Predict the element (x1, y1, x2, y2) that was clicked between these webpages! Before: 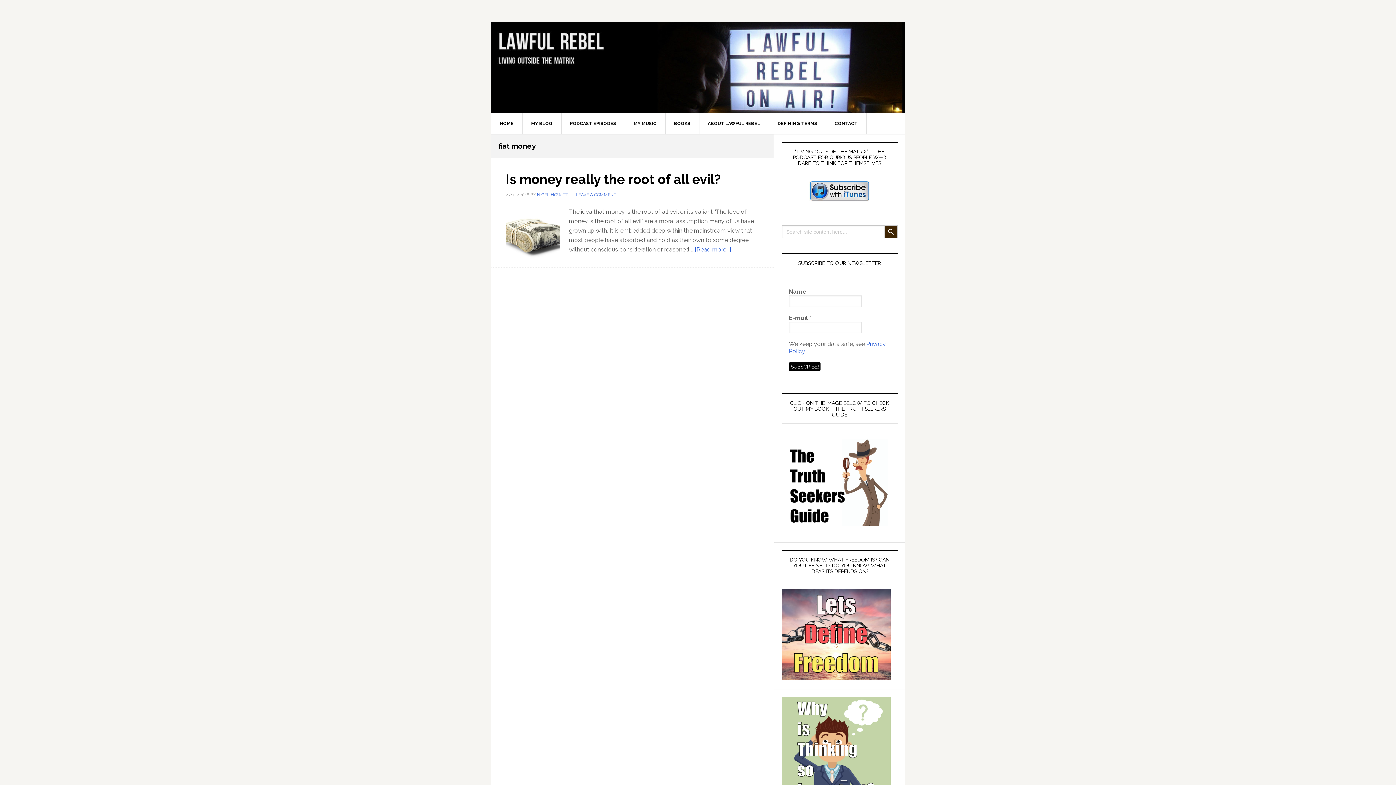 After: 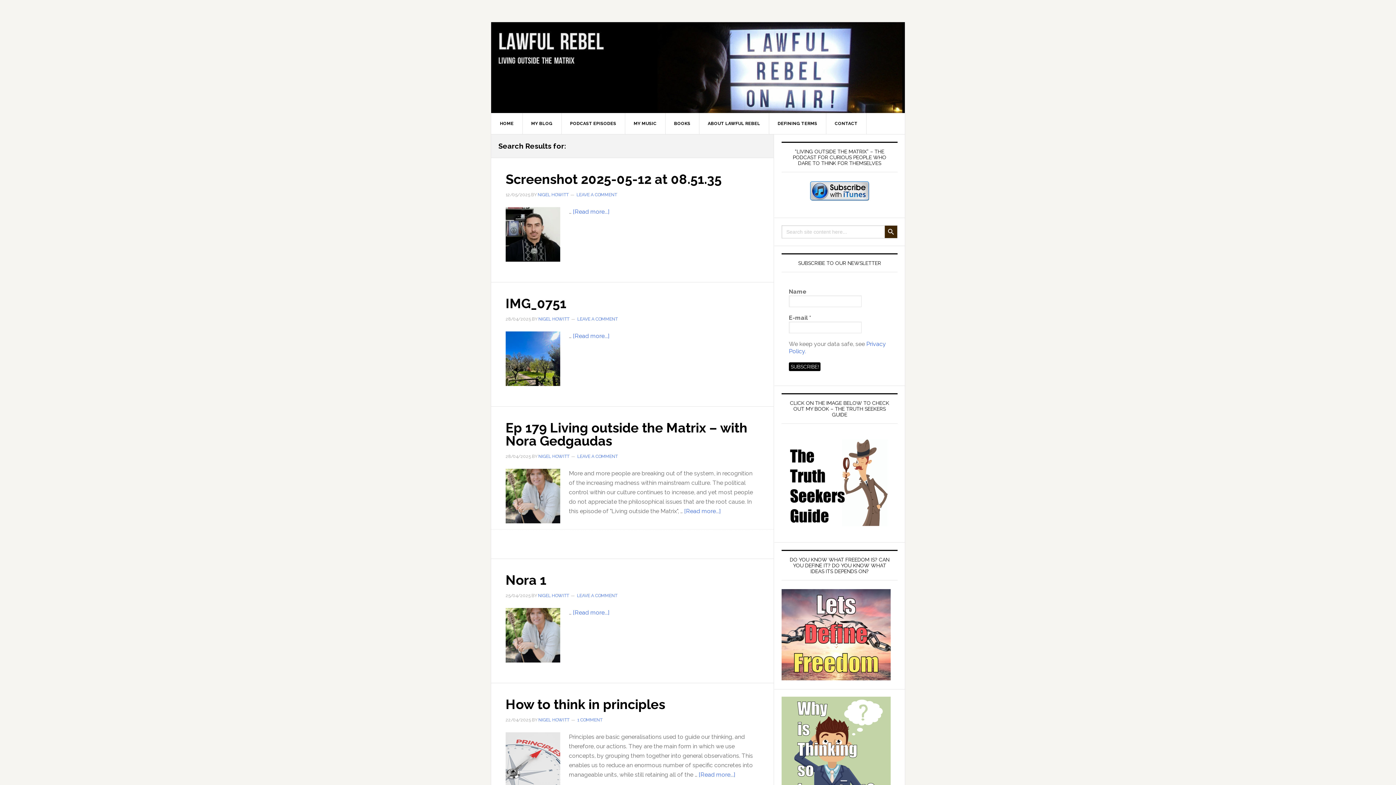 Action: label: SEARCH BUTTON bbox: (884, 225, 897, 238)